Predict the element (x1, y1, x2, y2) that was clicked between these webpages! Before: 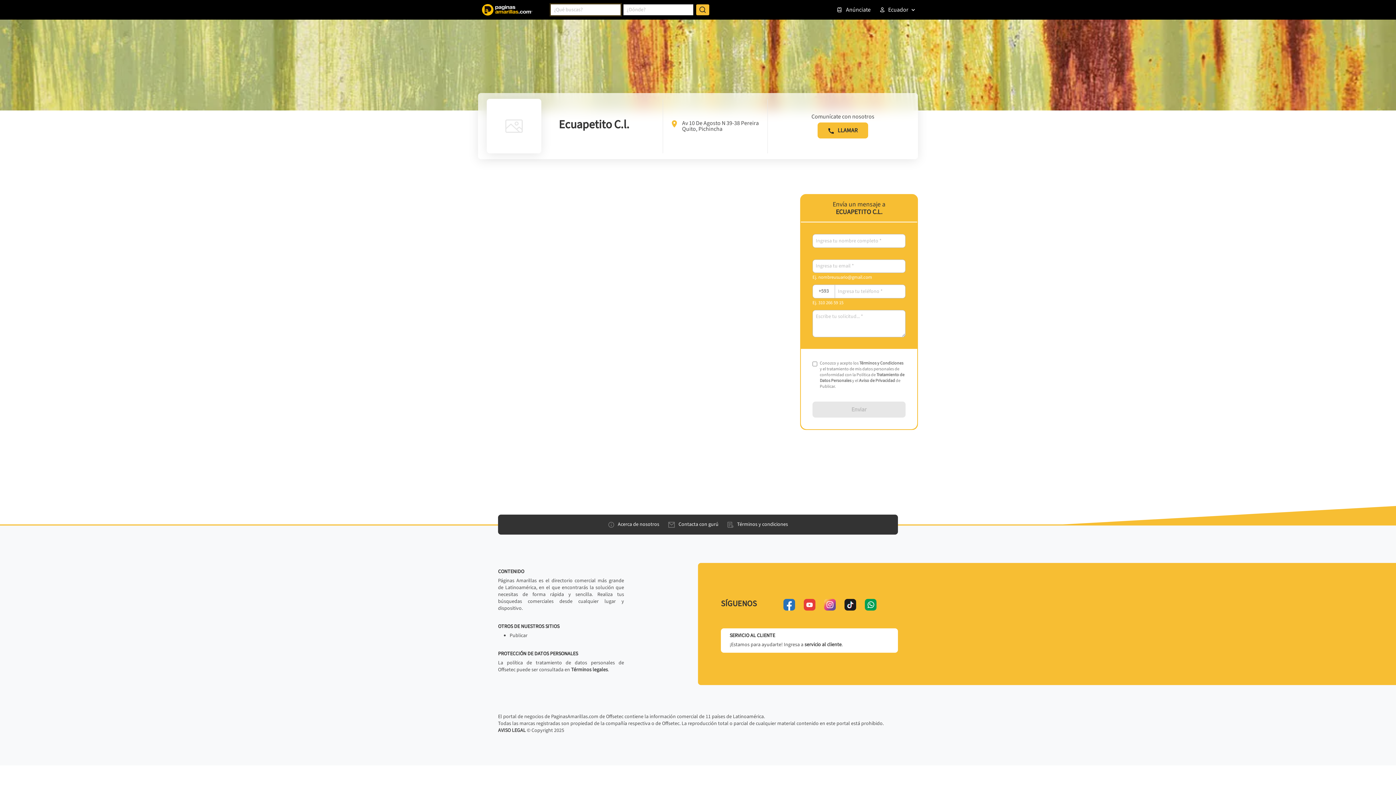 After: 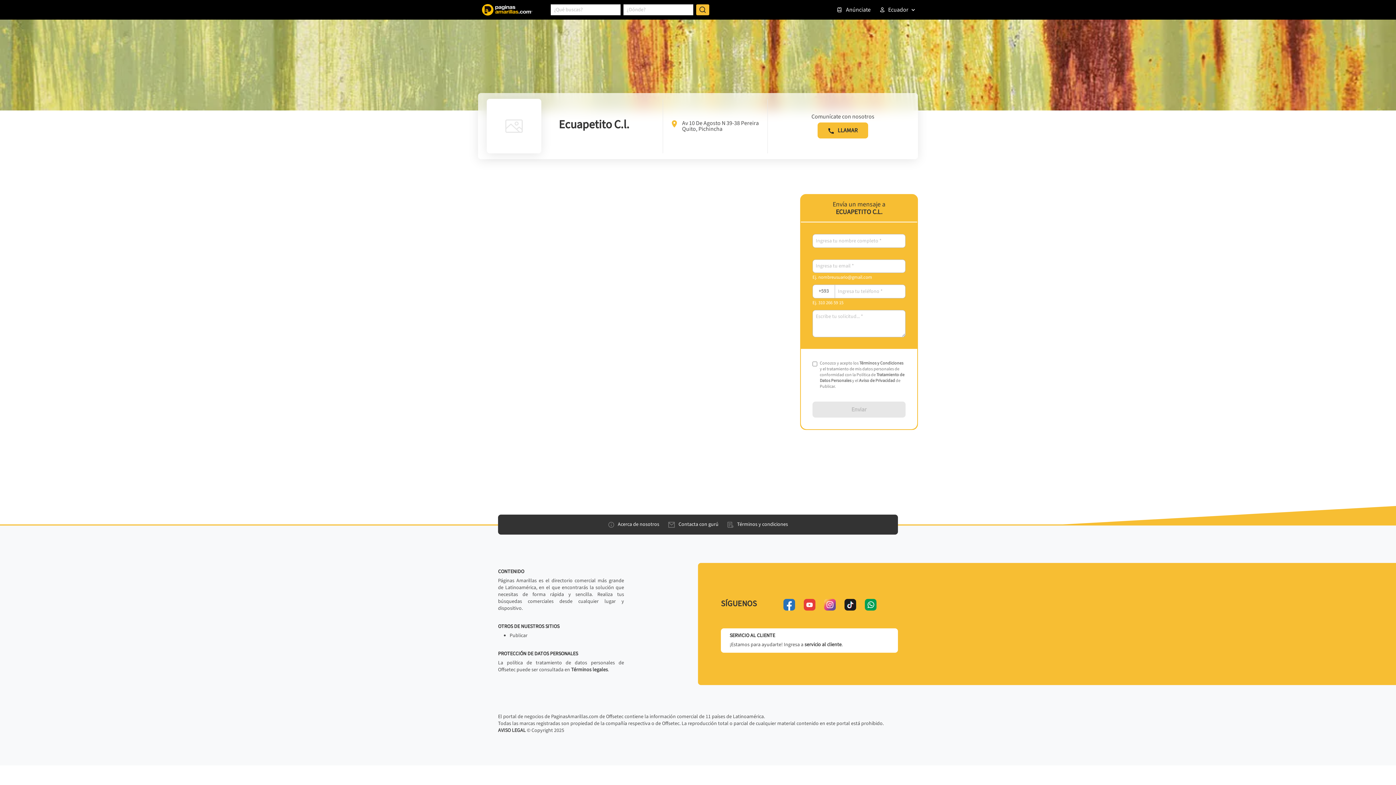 Action: label: instagram bbox: (824, 599, 836, 611)